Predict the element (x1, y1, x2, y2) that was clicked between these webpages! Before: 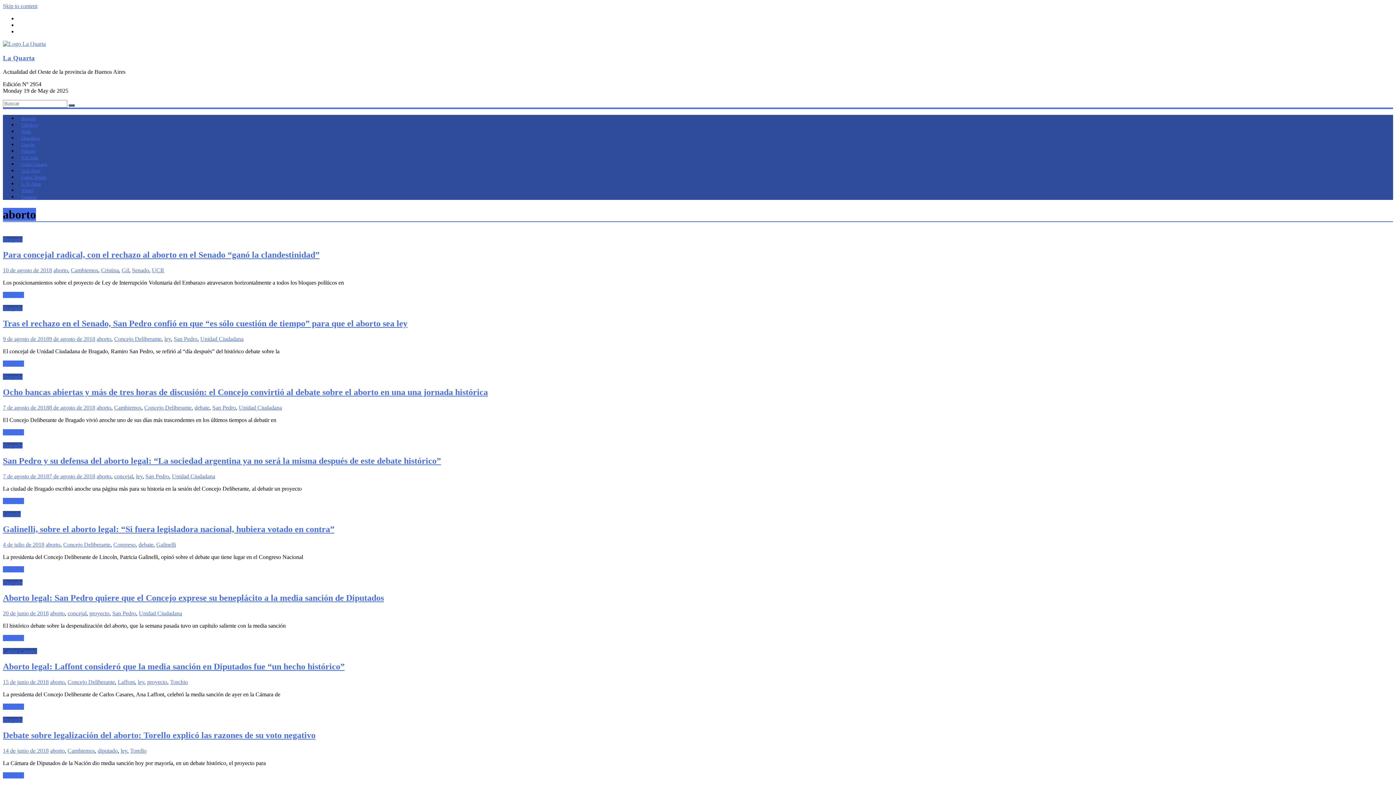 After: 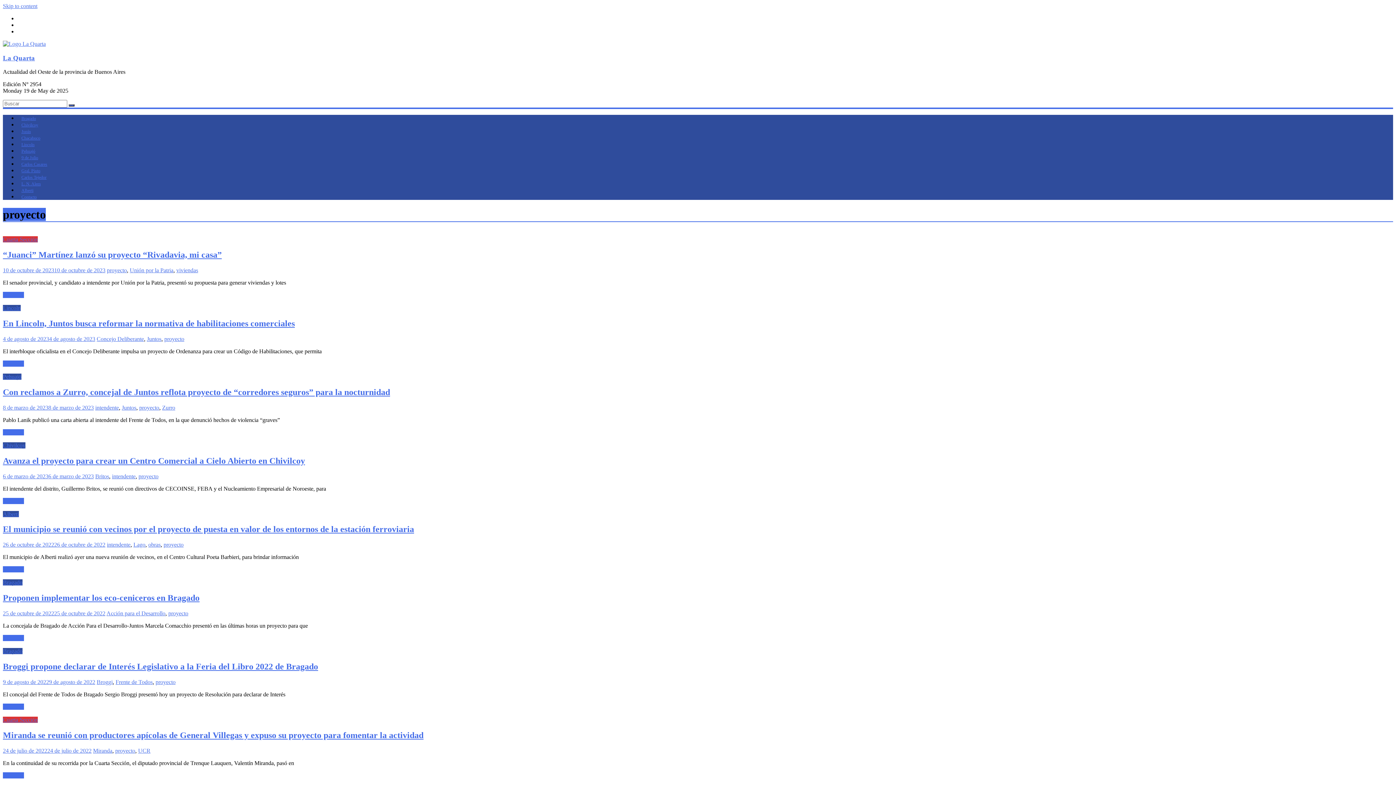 Action: label: proyecto bbox: (147, 679, 167, 685)